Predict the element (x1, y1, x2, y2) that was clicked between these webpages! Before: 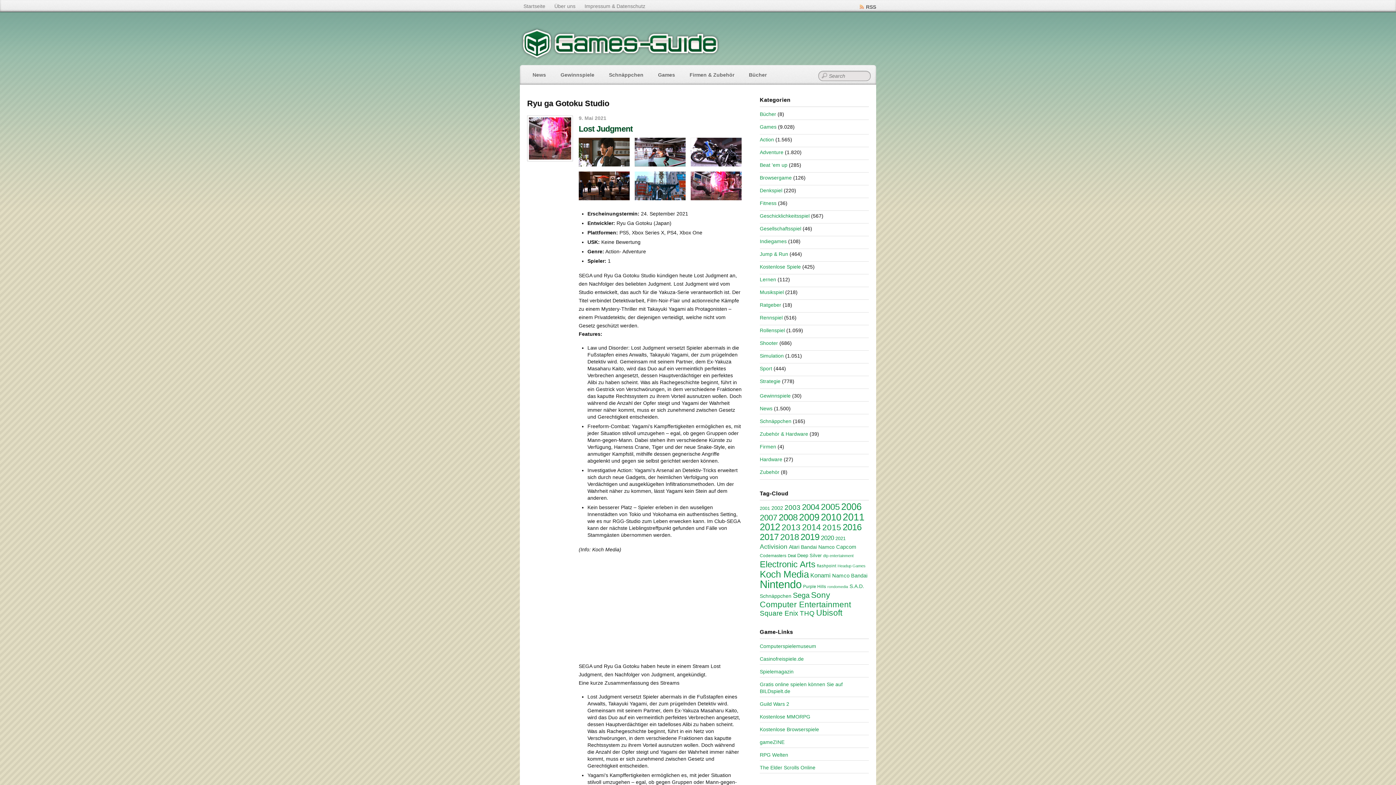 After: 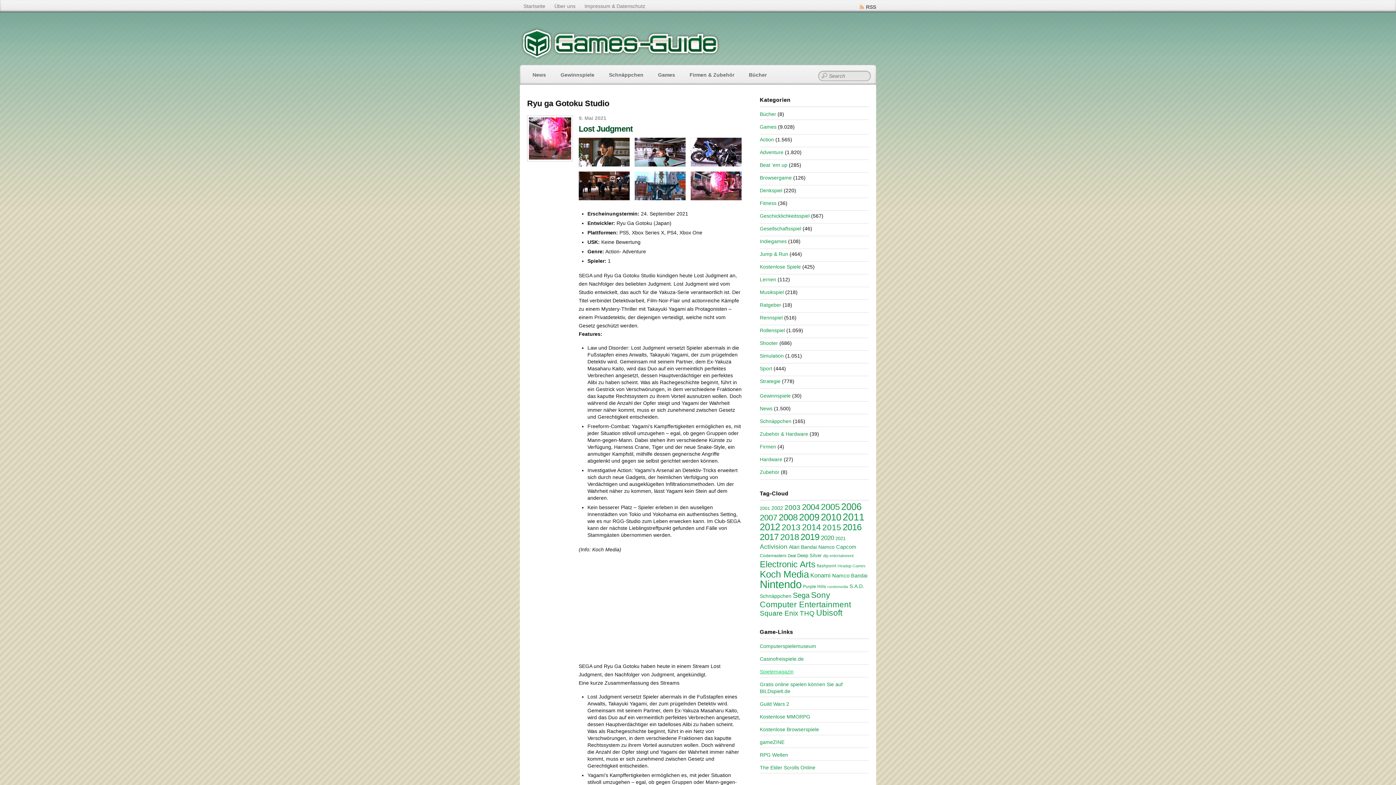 Action: bbox: (760, 669, 793, 674) label: Spielemagazin